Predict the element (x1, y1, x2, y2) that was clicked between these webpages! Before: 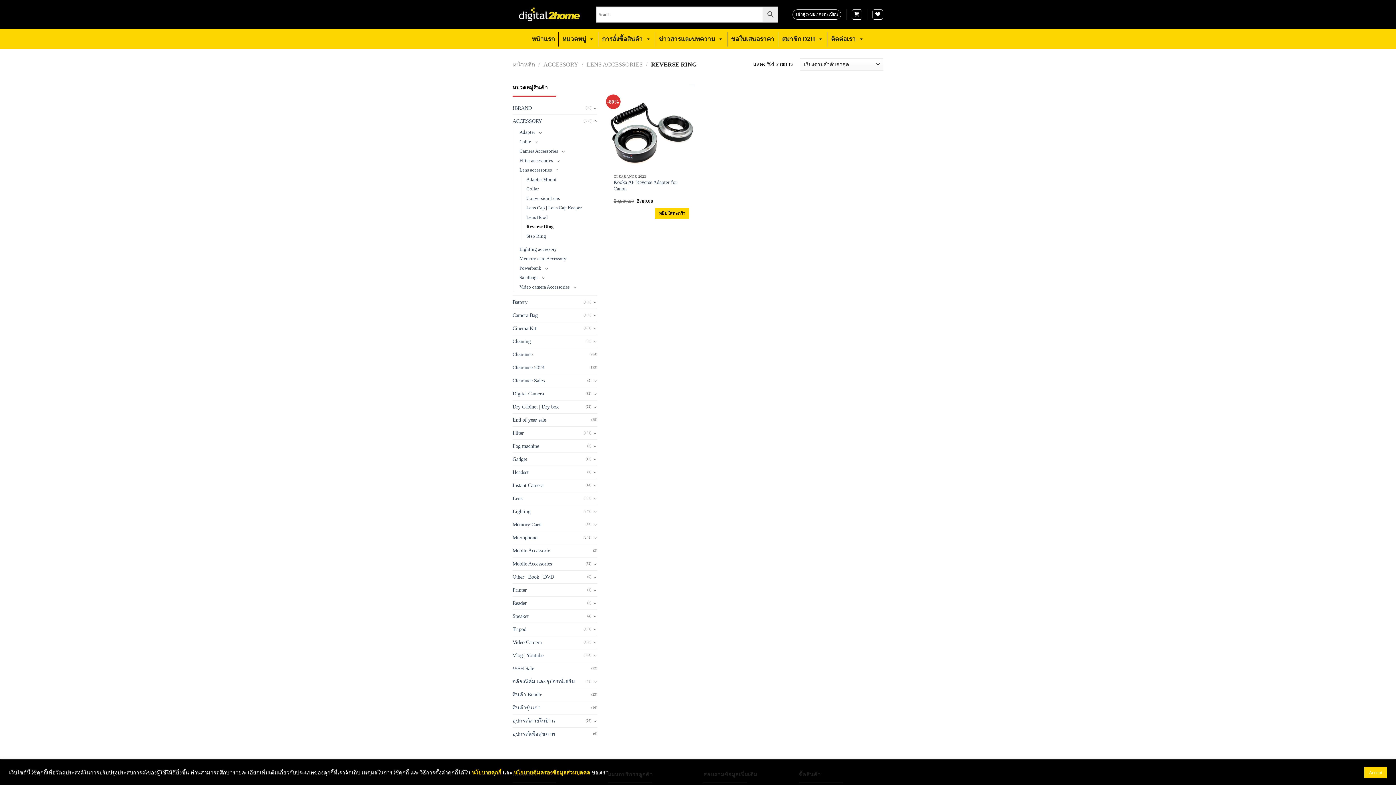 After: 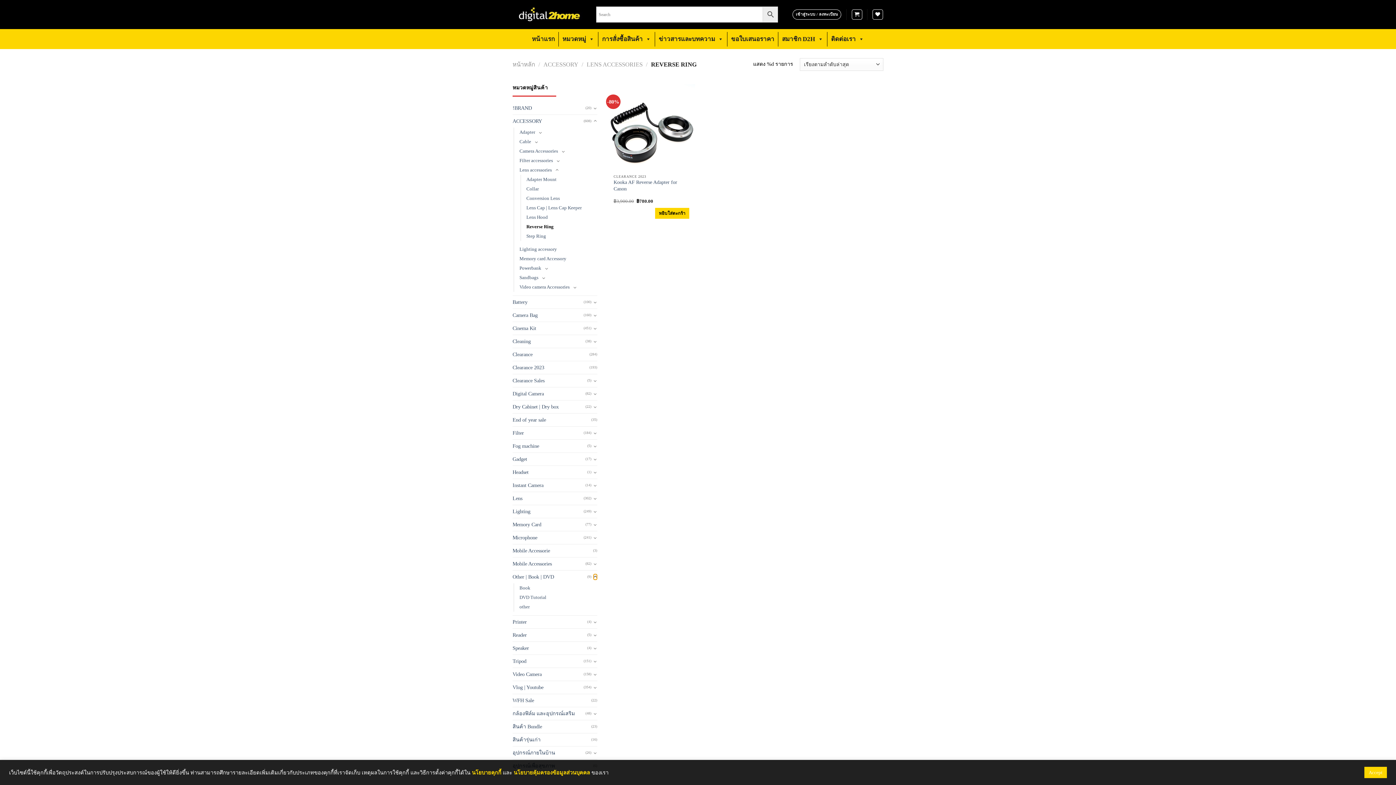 Action: bbox: (593, 574, 597, 580) label: Toggle